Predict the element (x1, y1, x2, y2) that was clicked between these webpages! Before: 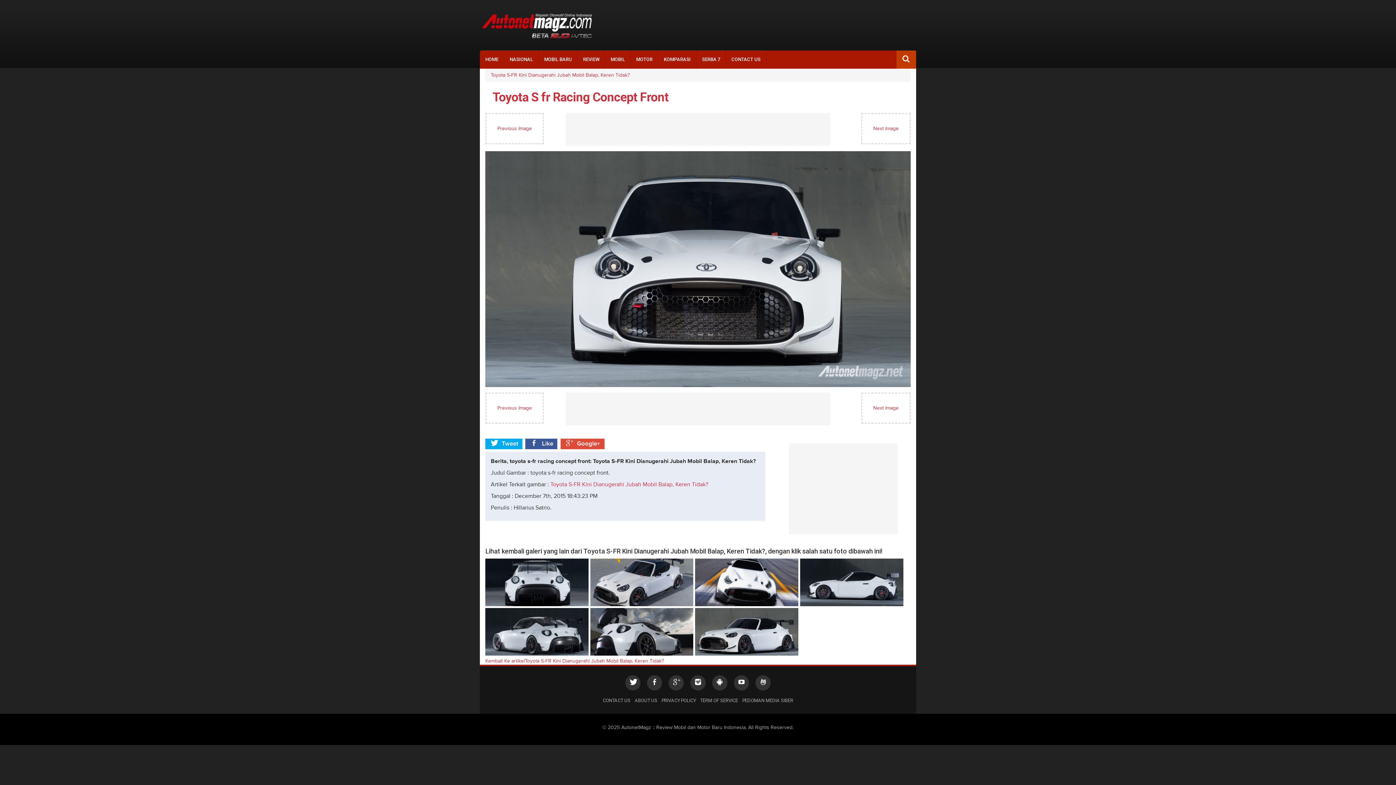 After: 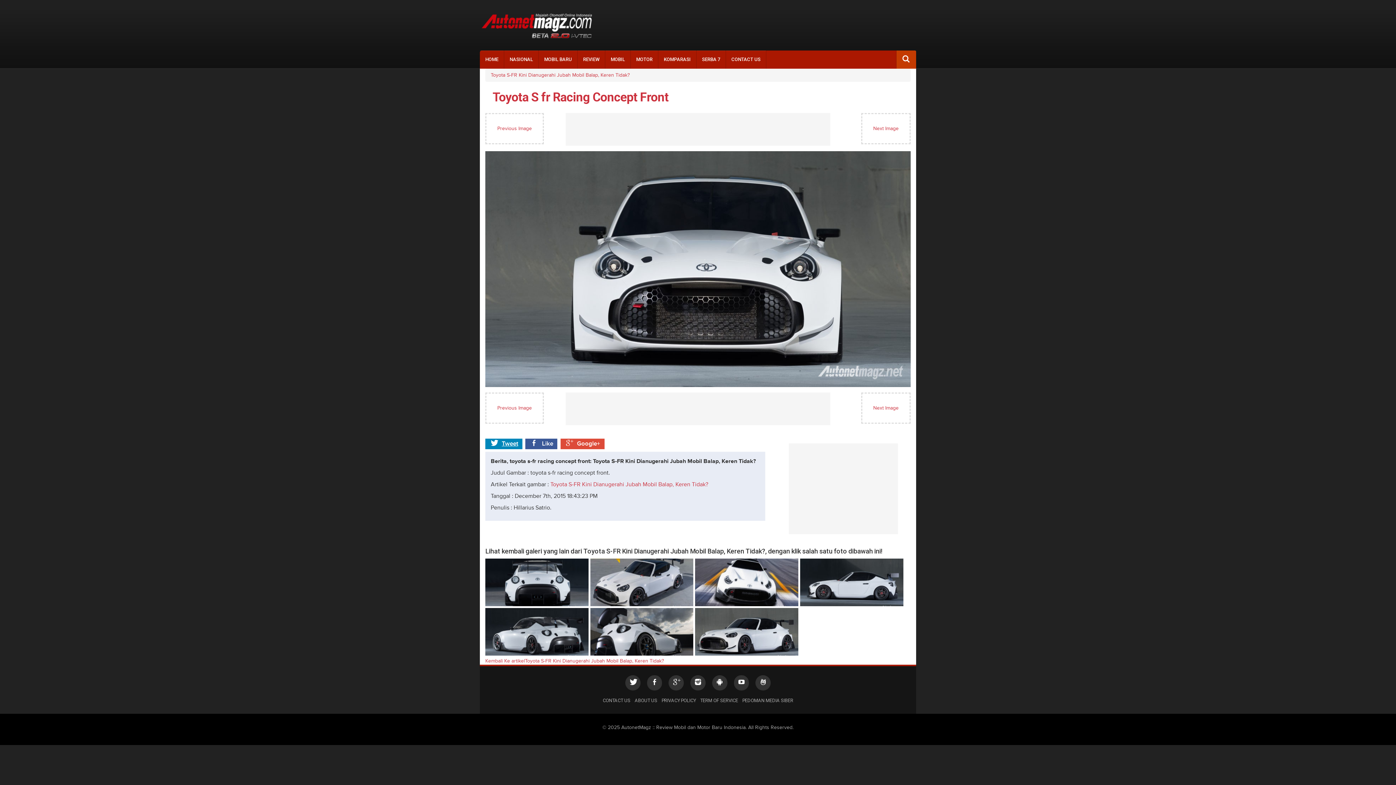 Action: bbox: (485, 439, 522, 449) label: Tweet